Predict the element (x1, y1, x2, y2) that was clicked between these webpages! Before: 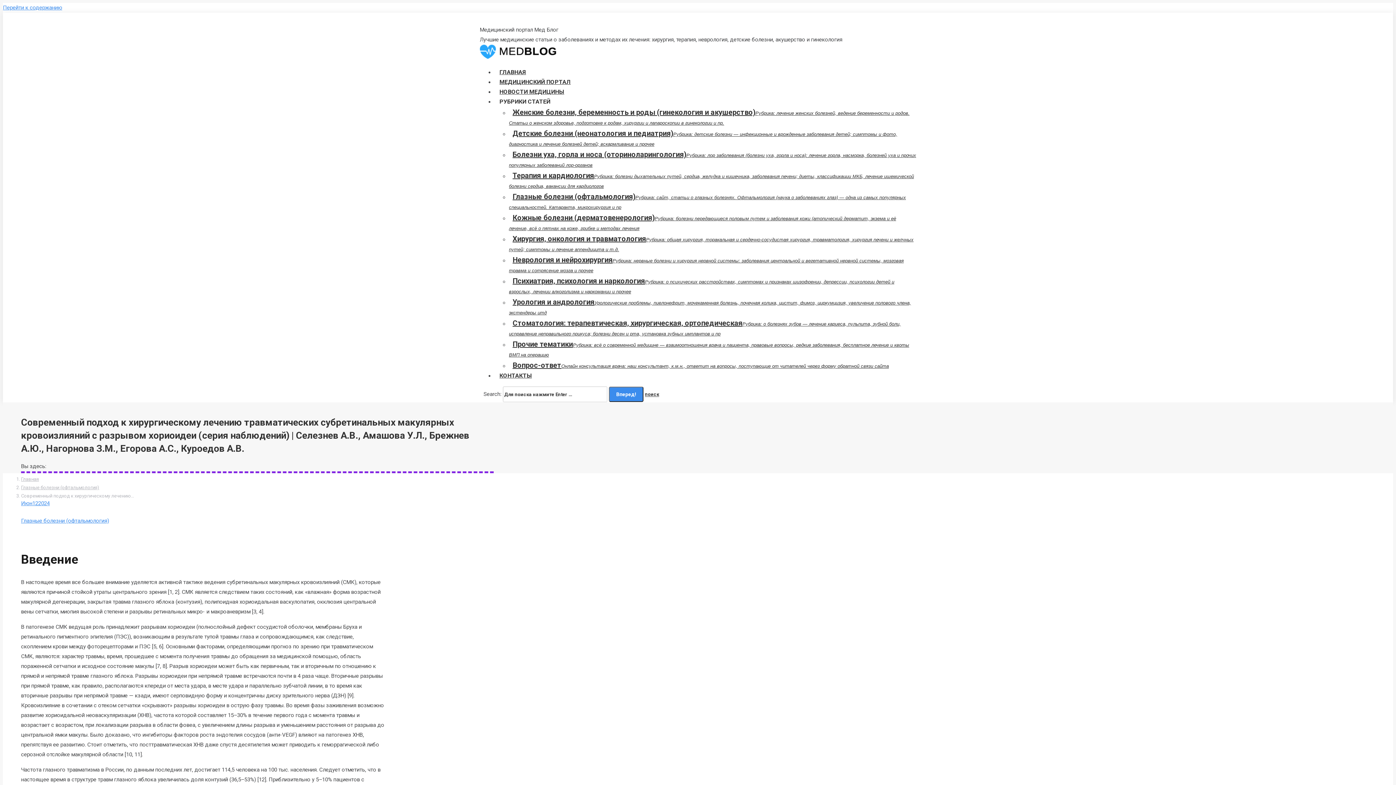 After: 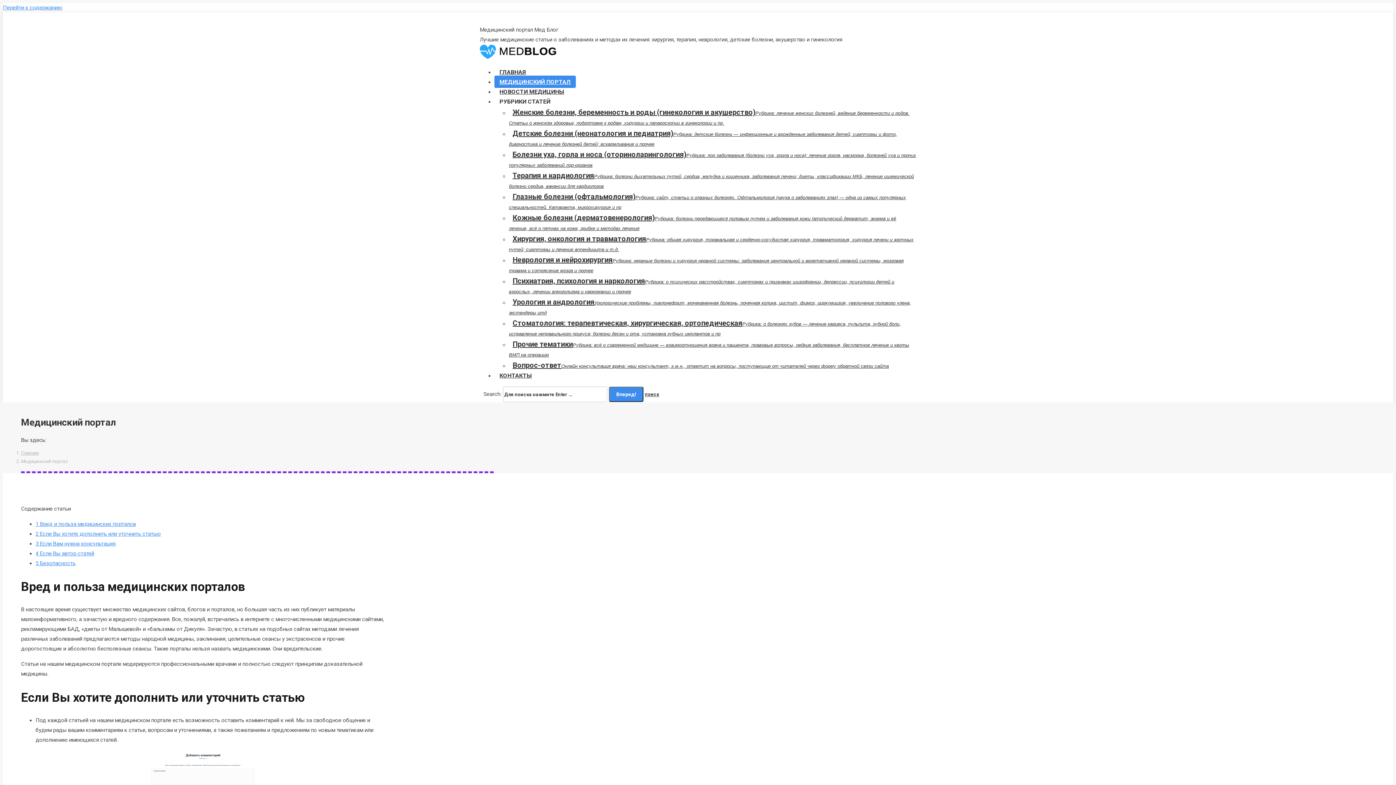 Action: bbox: (494, 75, 576, 88) label: МЕДИЦИНСКИЙ ПОРТАЛ